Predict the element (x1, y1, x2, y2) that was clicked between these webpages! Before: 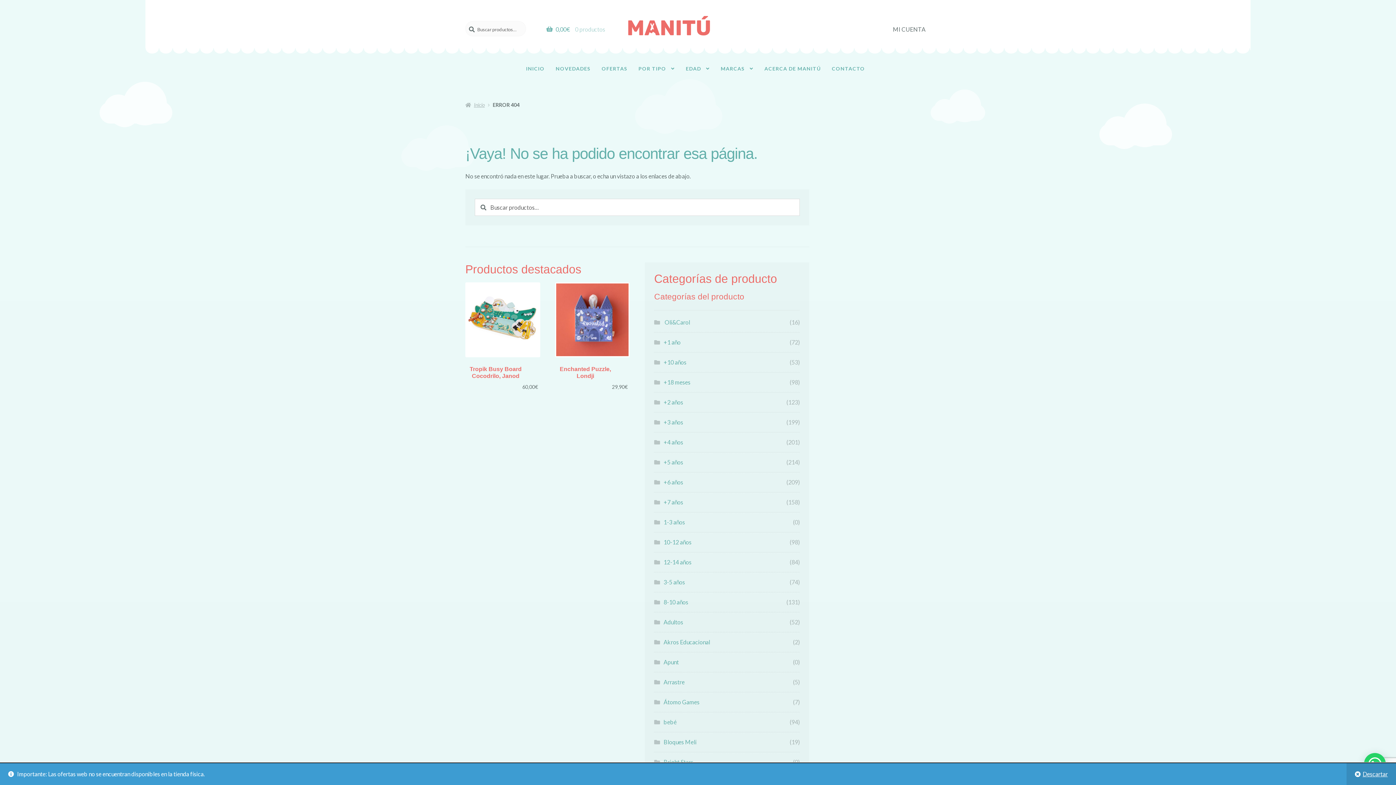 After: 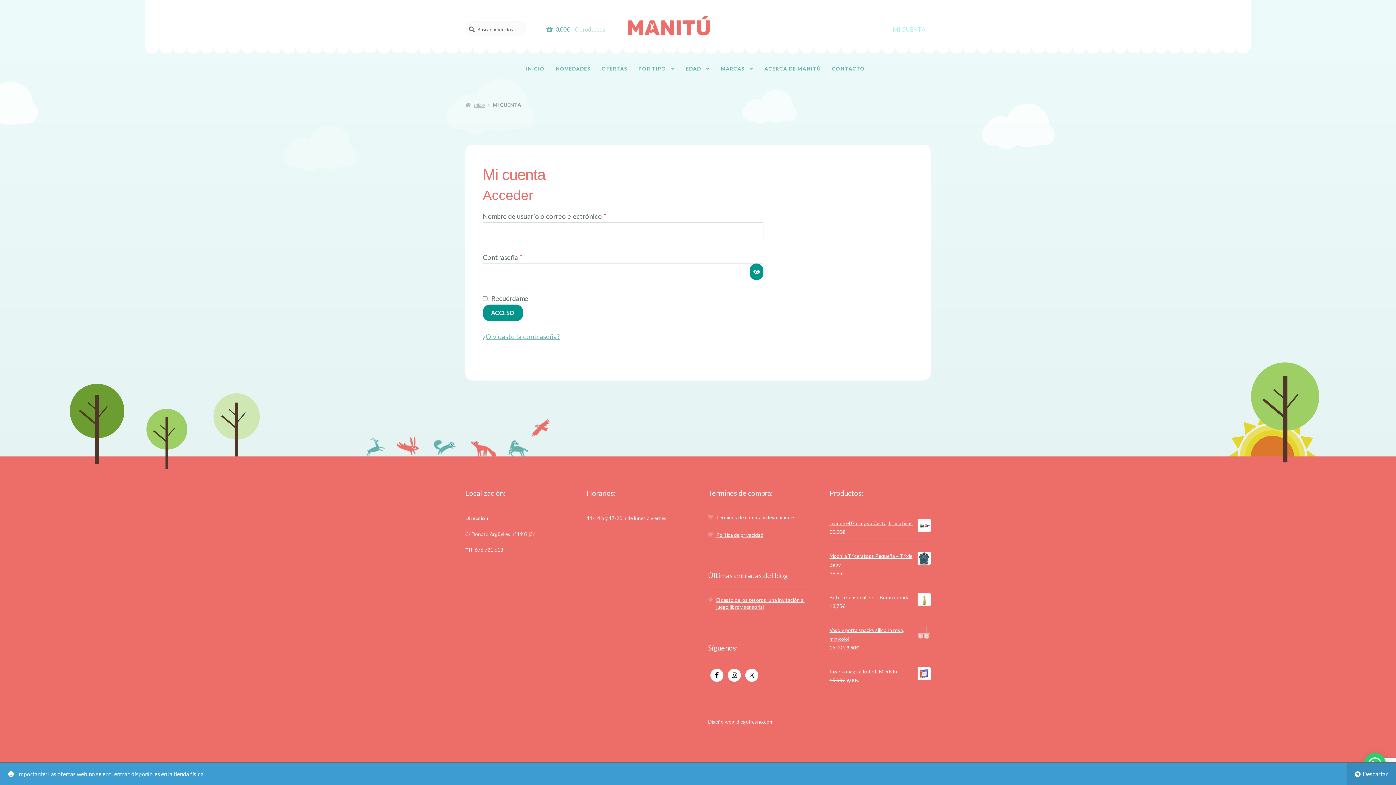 Action: bbox: (888, 21, 930, 37) label: MI CUENTA